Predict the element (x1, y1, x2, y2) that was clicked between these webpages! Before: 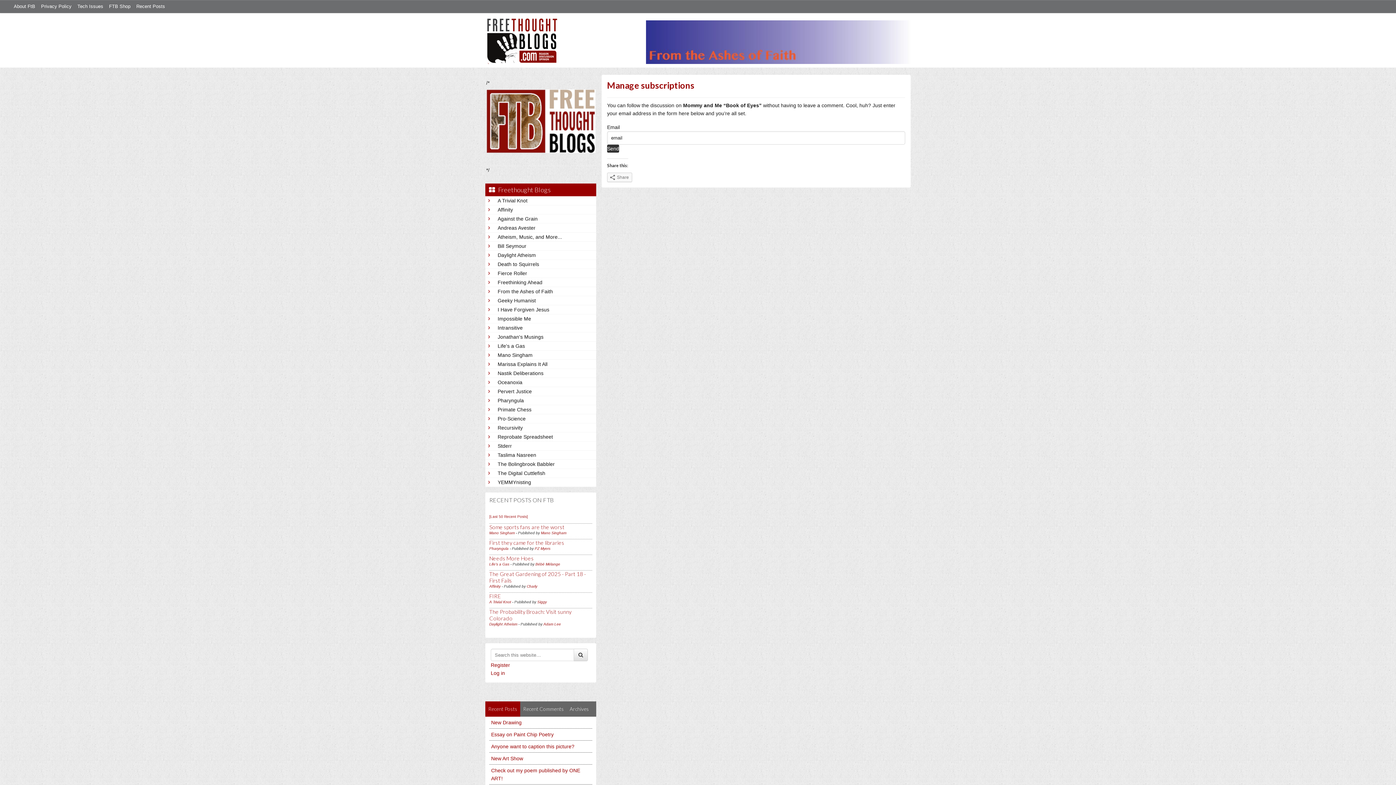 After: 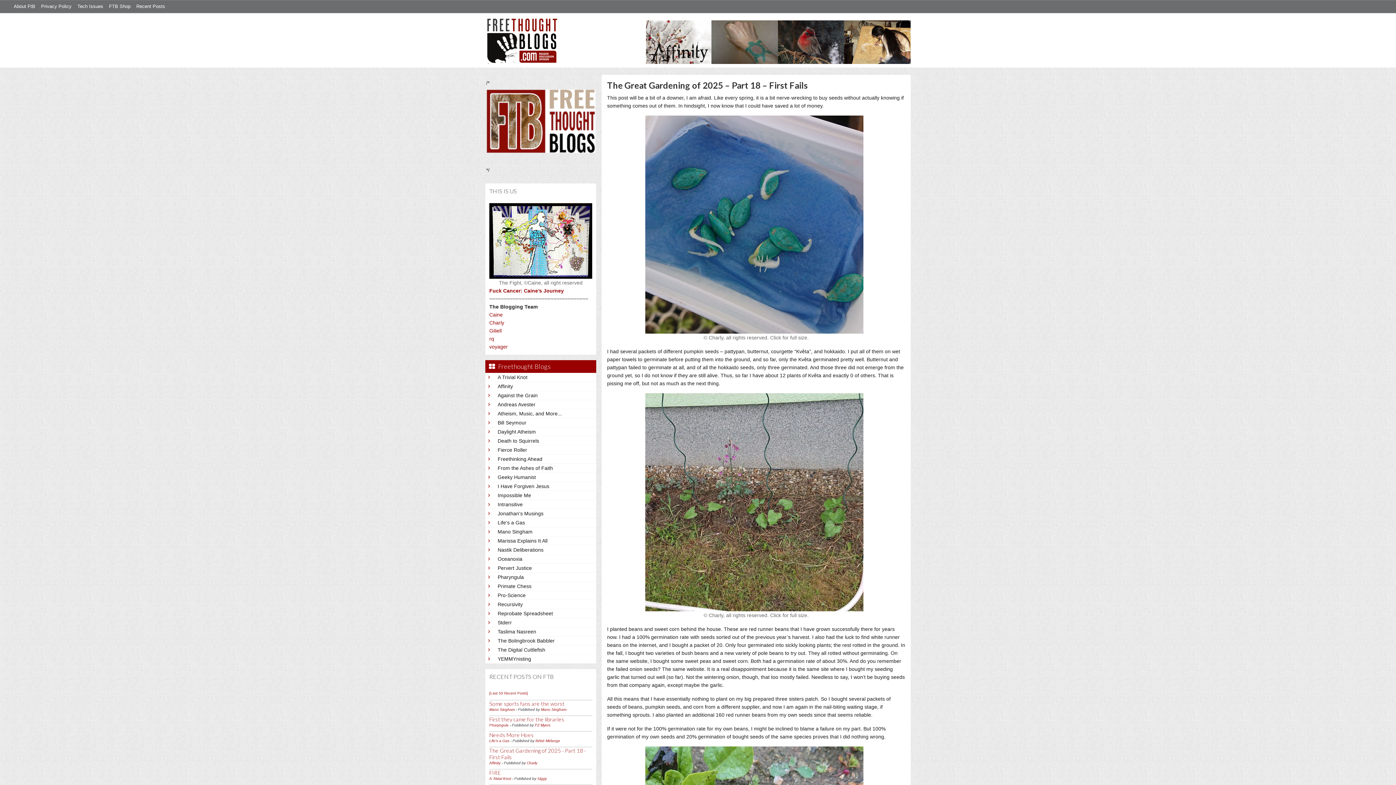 Action: bbox: (526, 584, 537, 588) label: Charly